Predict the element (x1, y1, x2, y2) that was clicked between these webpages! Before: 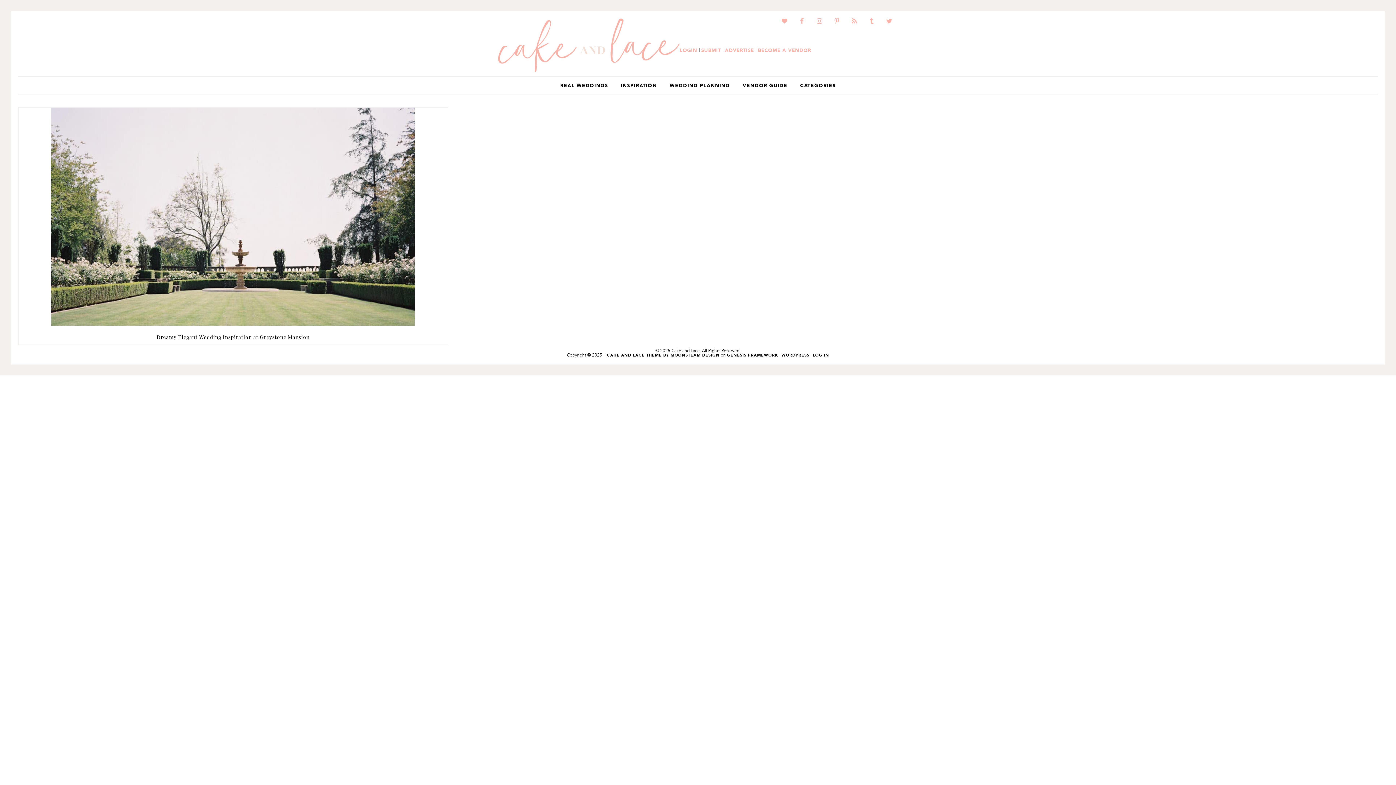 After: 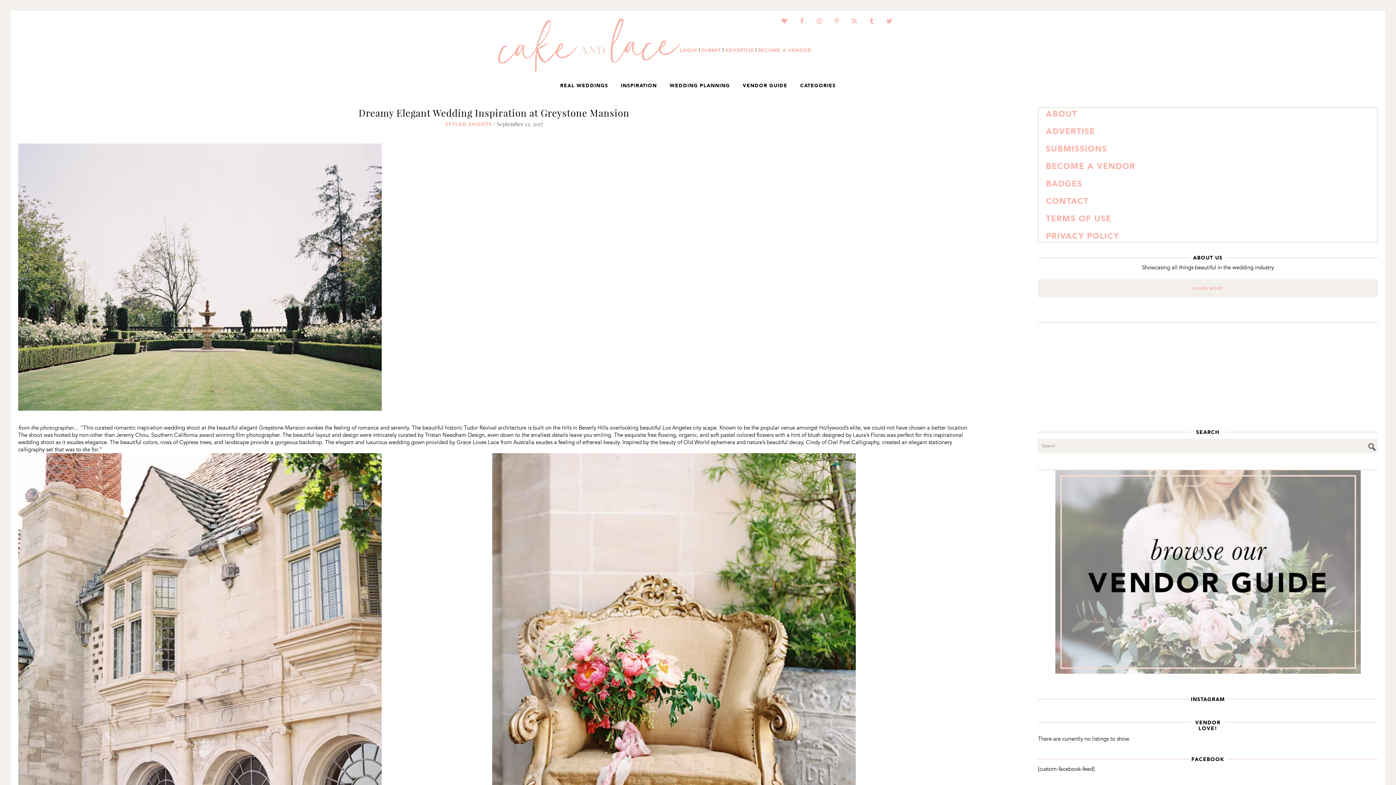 Action: bbox: (51, 323, 415, 329)